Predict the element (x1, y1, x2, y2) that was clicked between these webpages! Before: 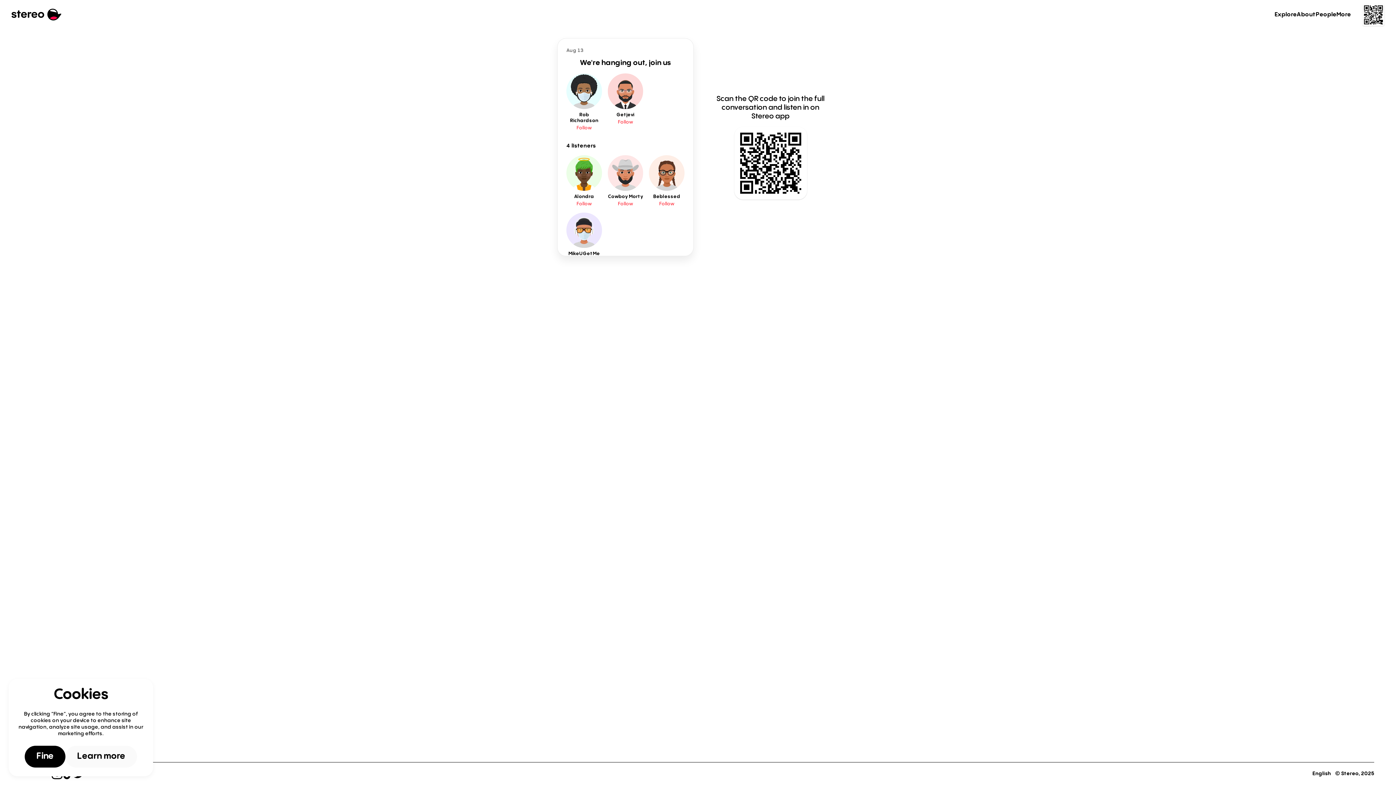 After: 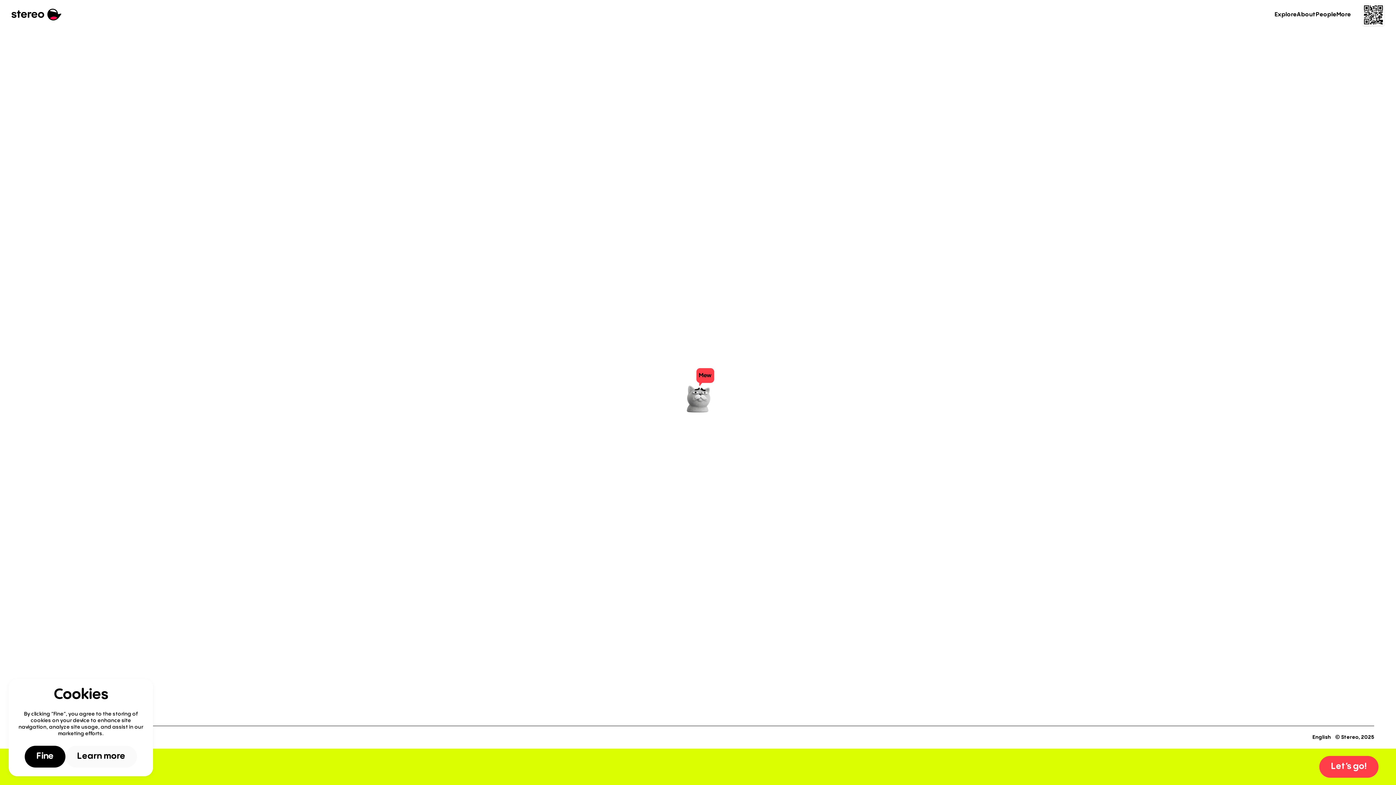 Action: bbox: (649, 155, 684, 206) label: Beblessed
Follow